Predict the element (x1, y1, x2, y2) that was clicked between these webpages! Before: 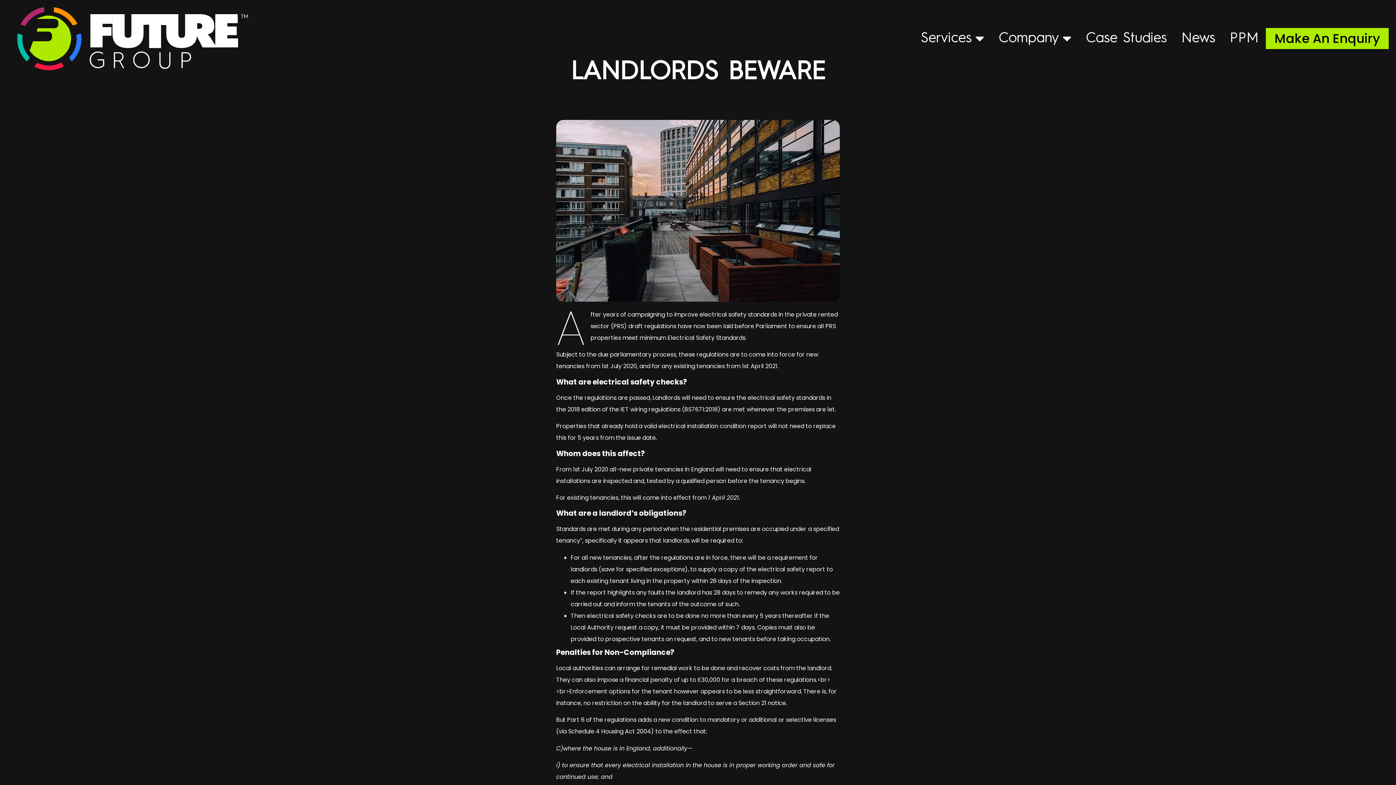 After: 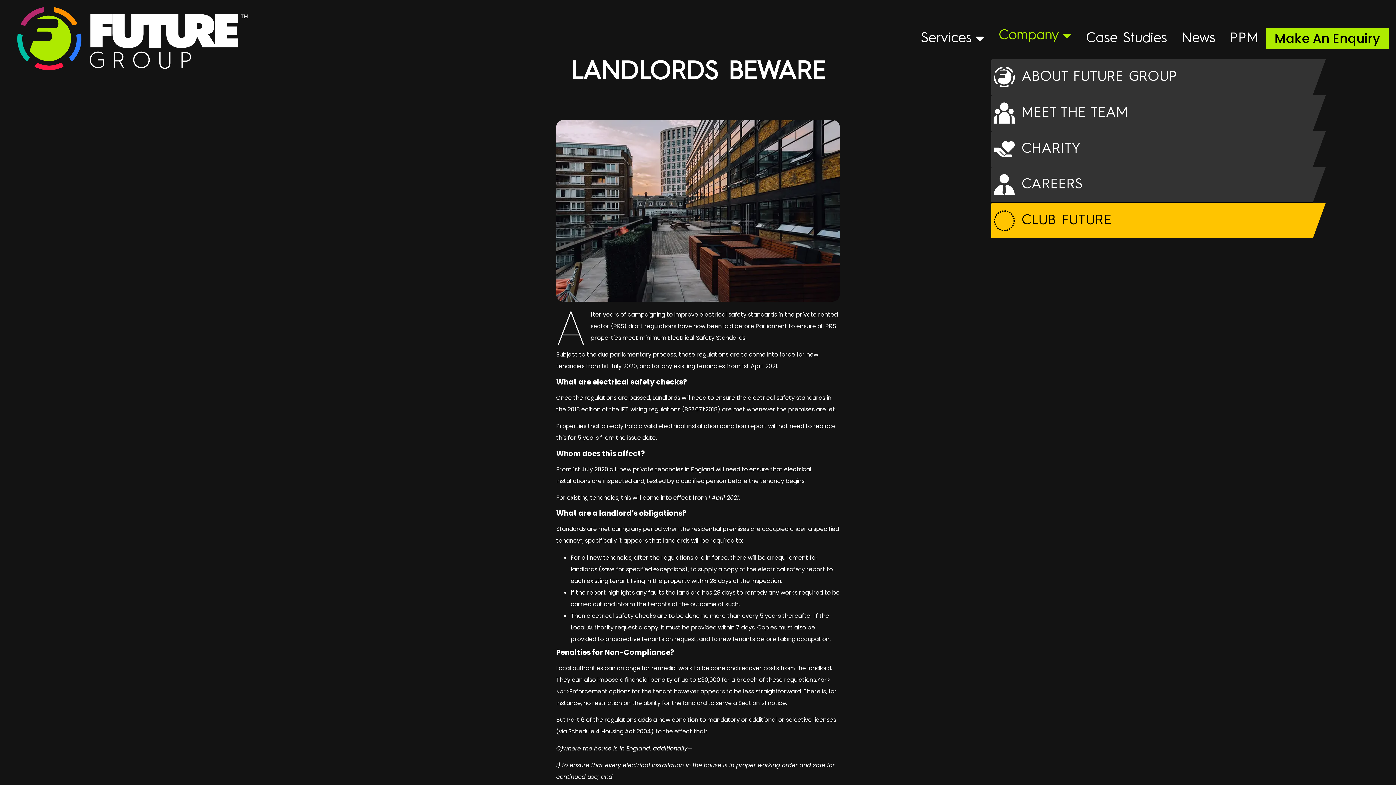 Action: bbox: (991, 27, 1078, 50) label: Company